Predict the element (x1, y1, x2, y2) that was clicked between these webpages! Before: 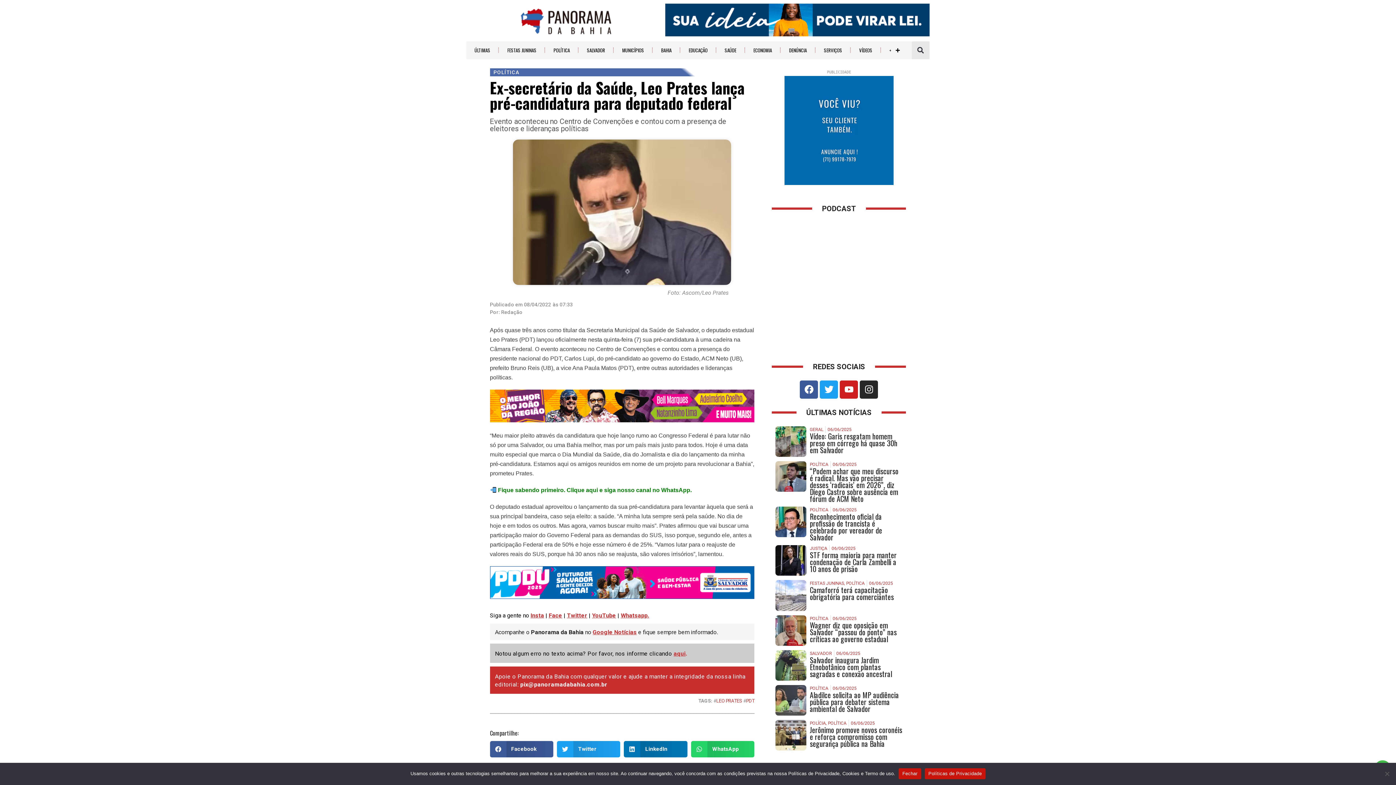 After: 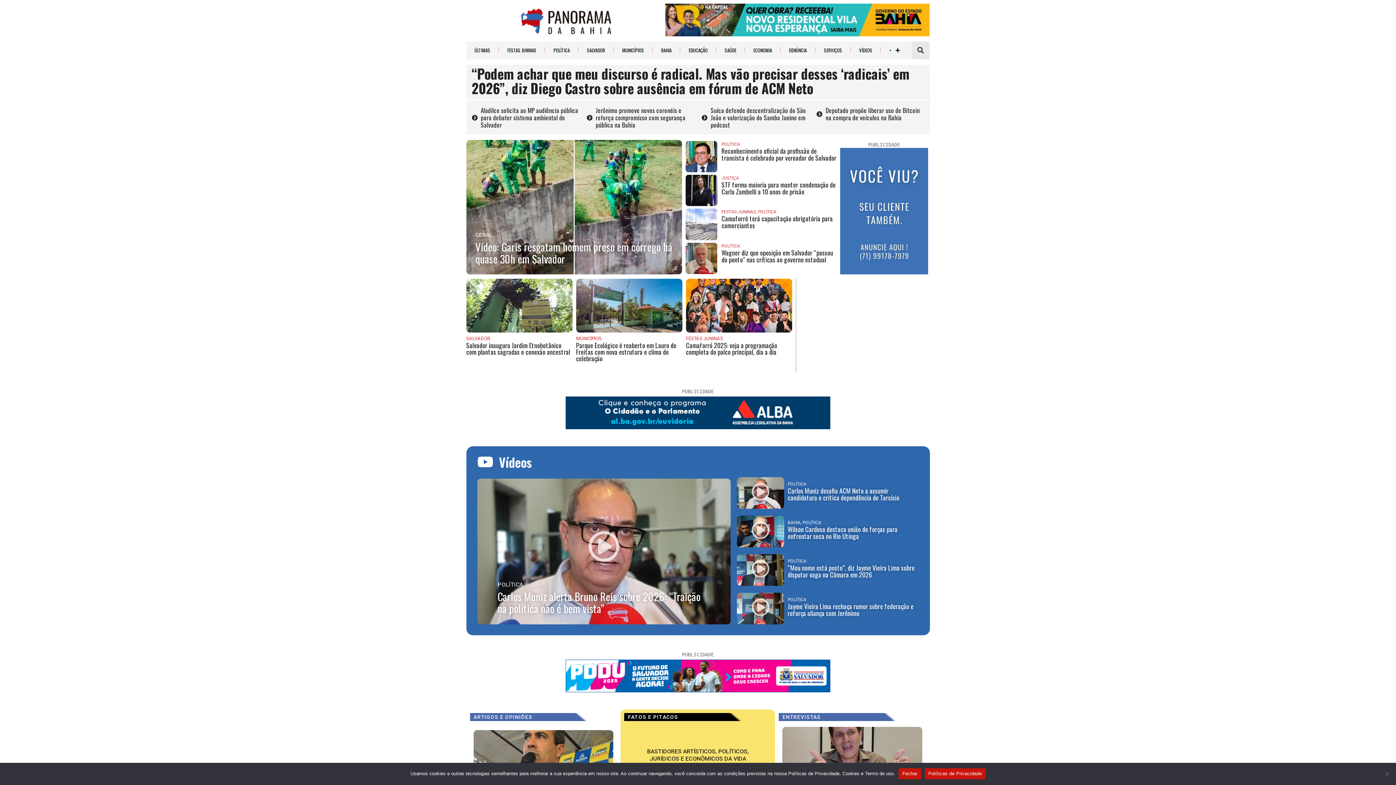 Action: bbox: (511, 7, 620, 34)